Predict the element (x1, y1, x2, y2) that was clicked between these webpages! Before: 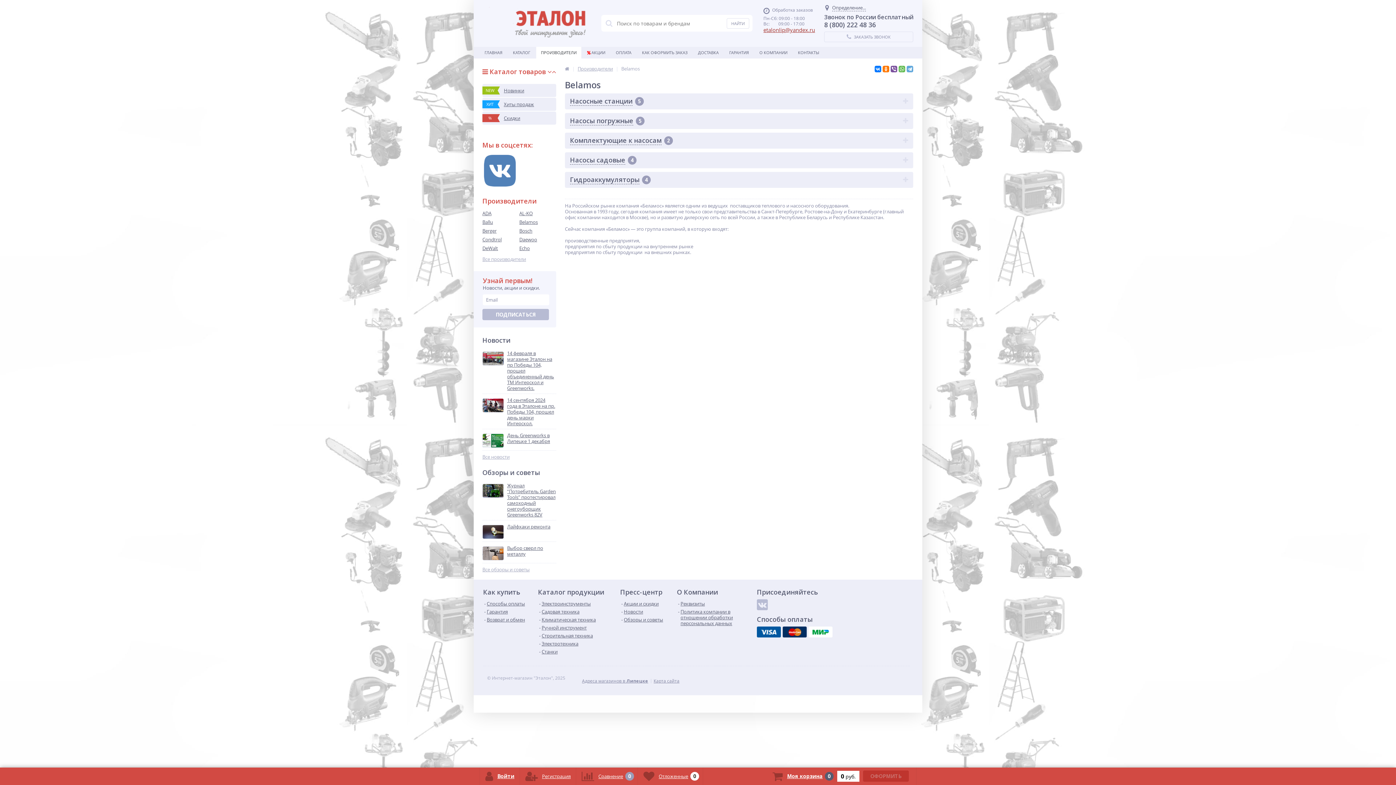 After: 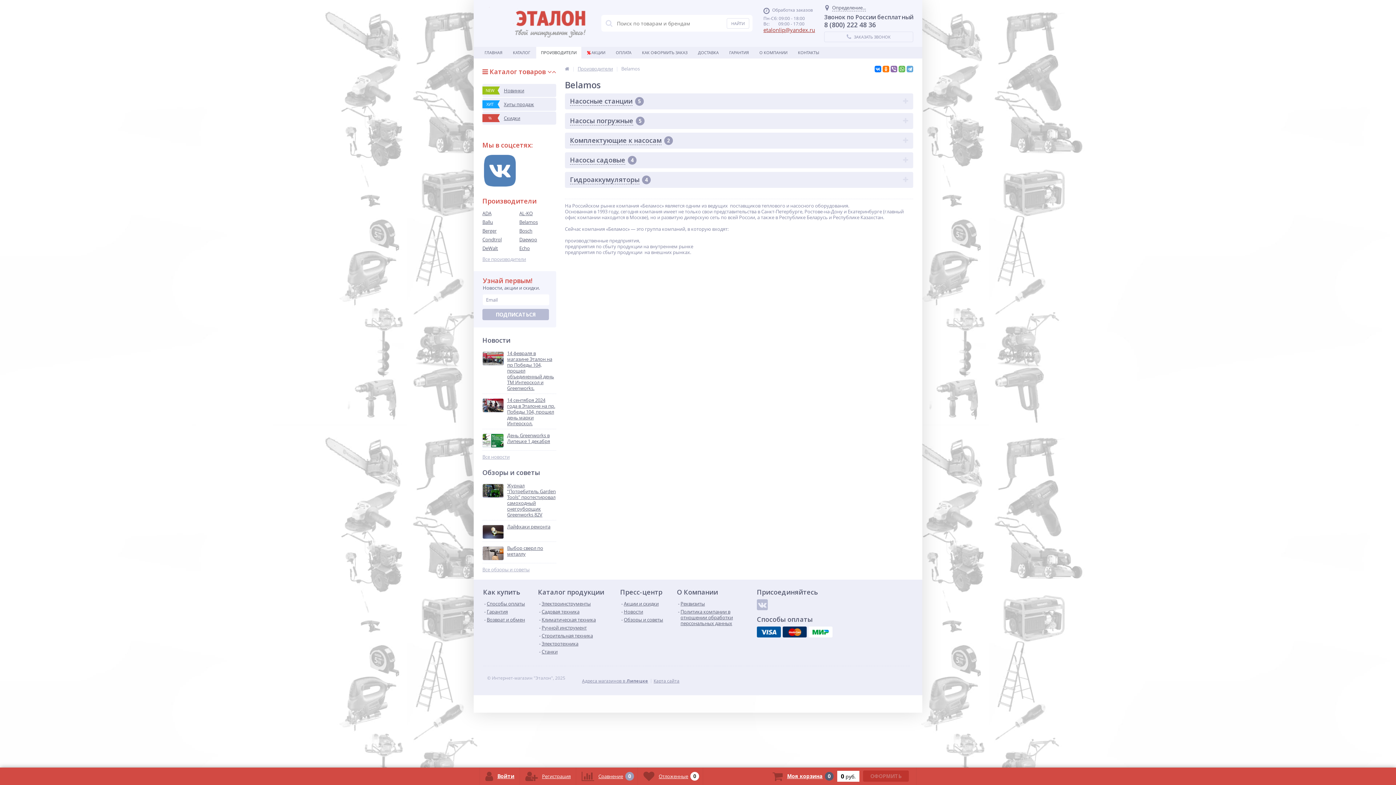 Action: bbox: (890, 65, 897, 72)